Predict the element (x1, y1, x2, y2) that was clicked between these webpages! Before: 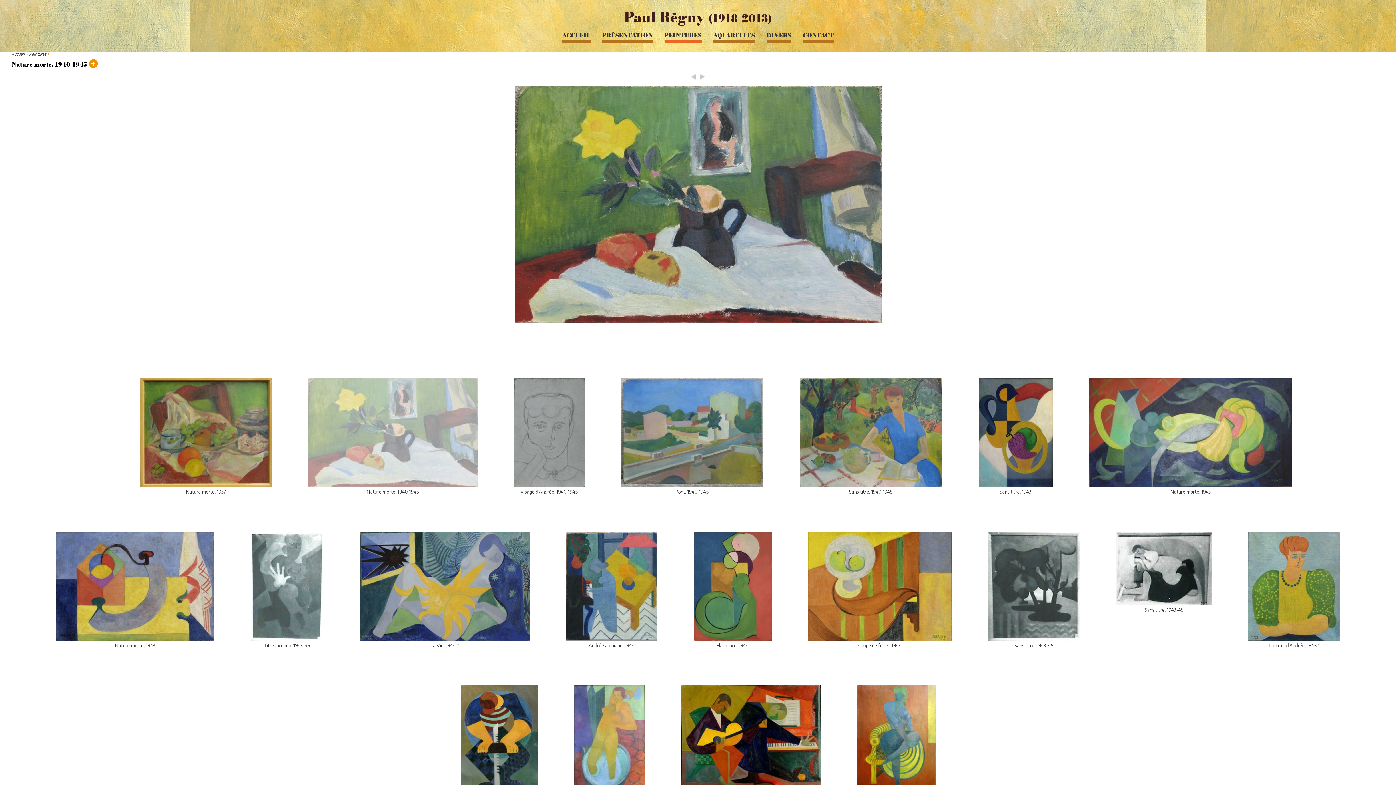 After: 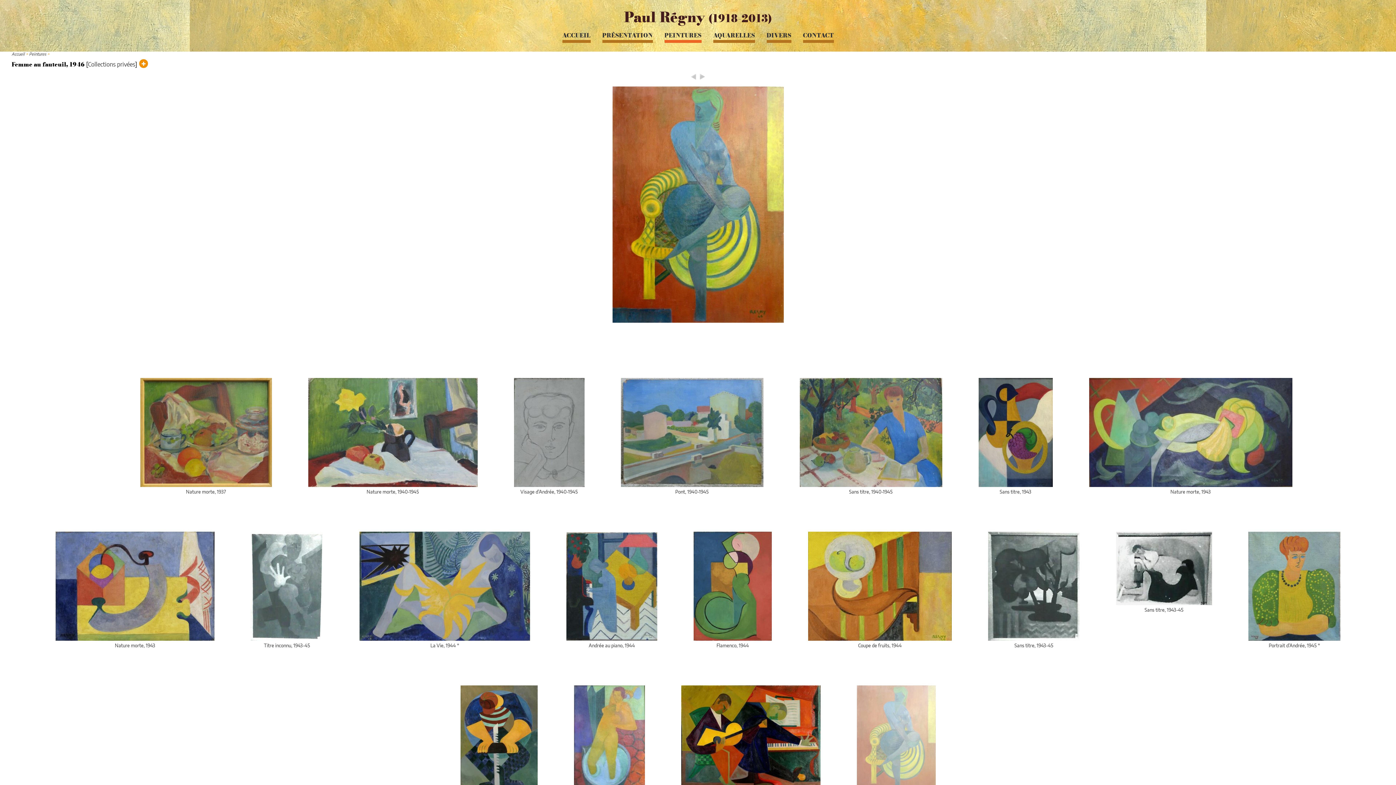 Action: bbox: (856, 685, 935, 803) label: Femme au fauteuil, 1946